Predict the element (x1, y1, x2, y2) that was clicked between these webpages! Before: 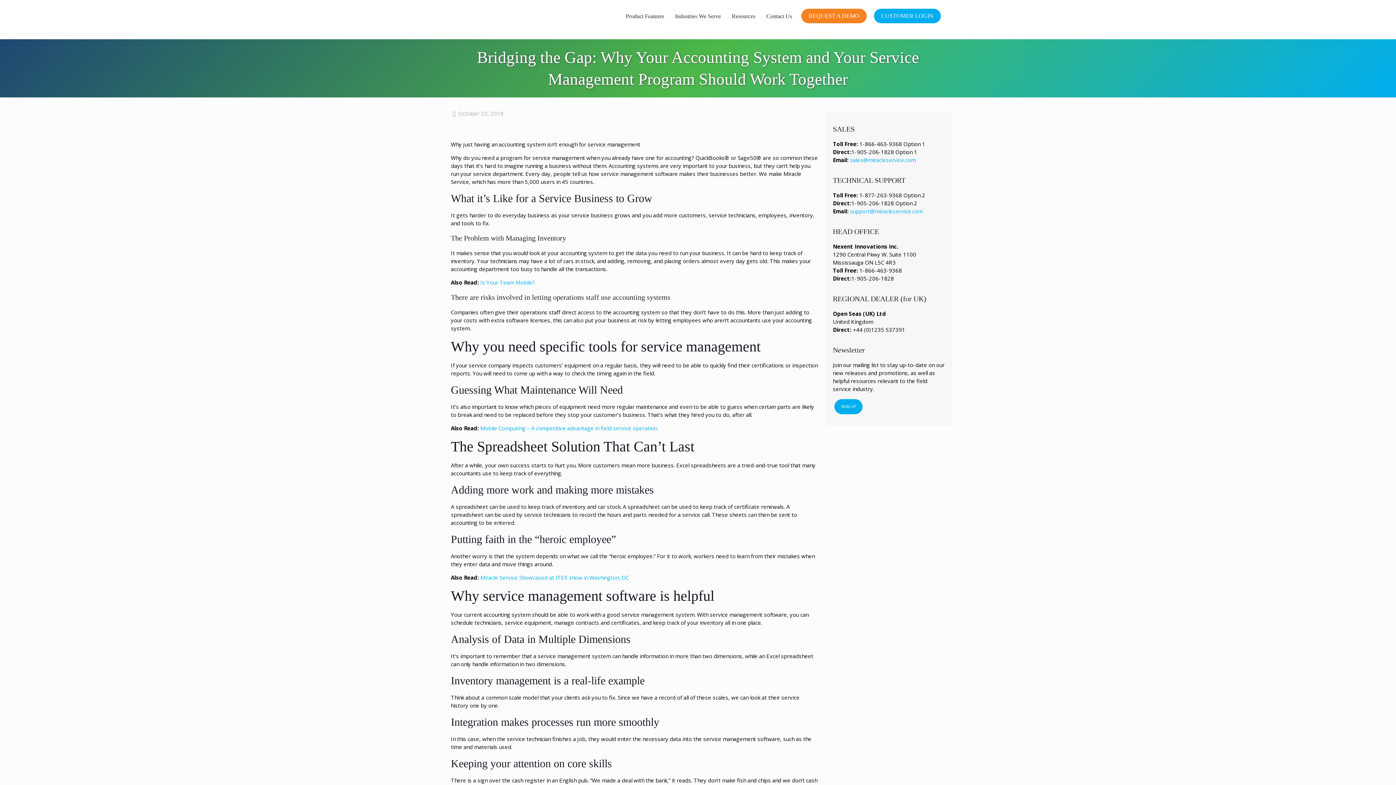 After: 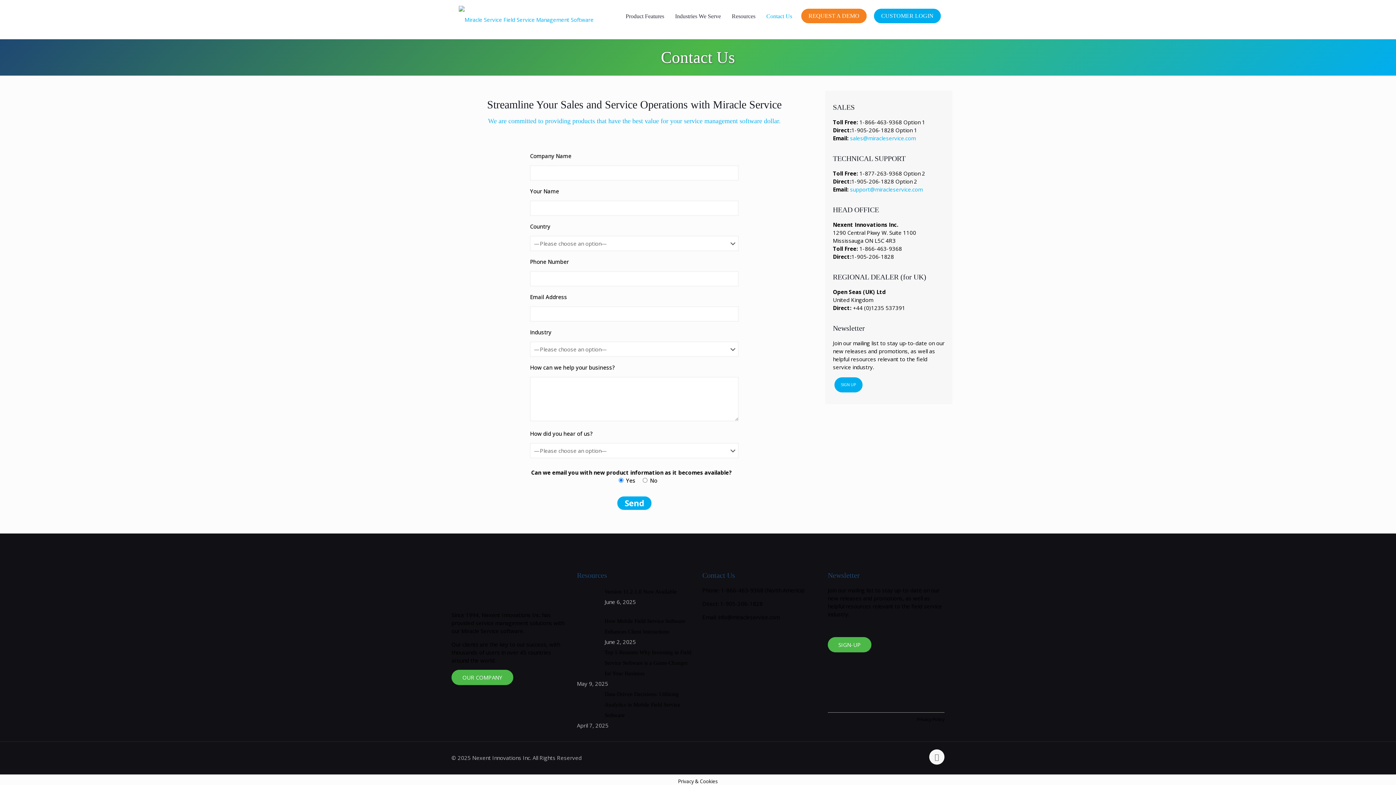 Action: label: Contact Us bbox: (762, 0, 796, 32)